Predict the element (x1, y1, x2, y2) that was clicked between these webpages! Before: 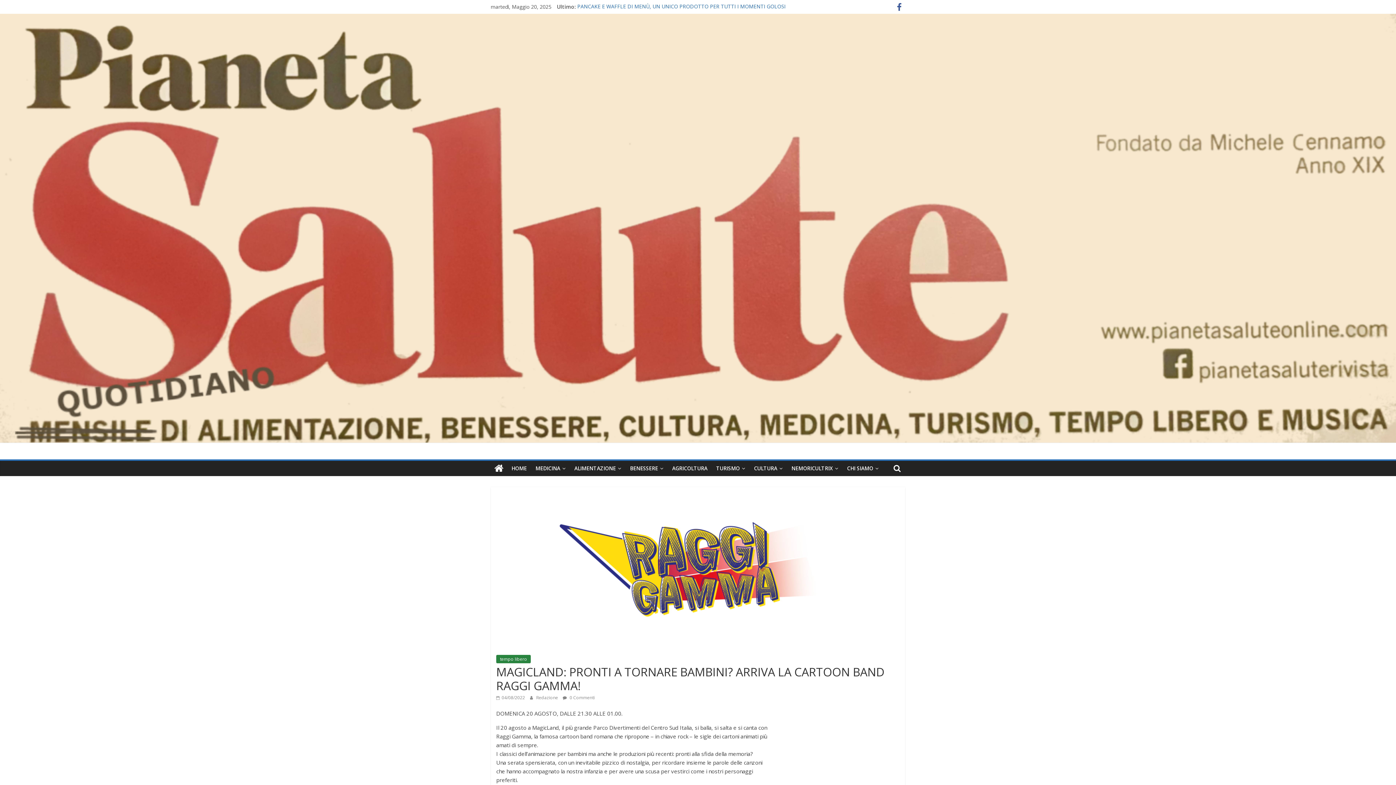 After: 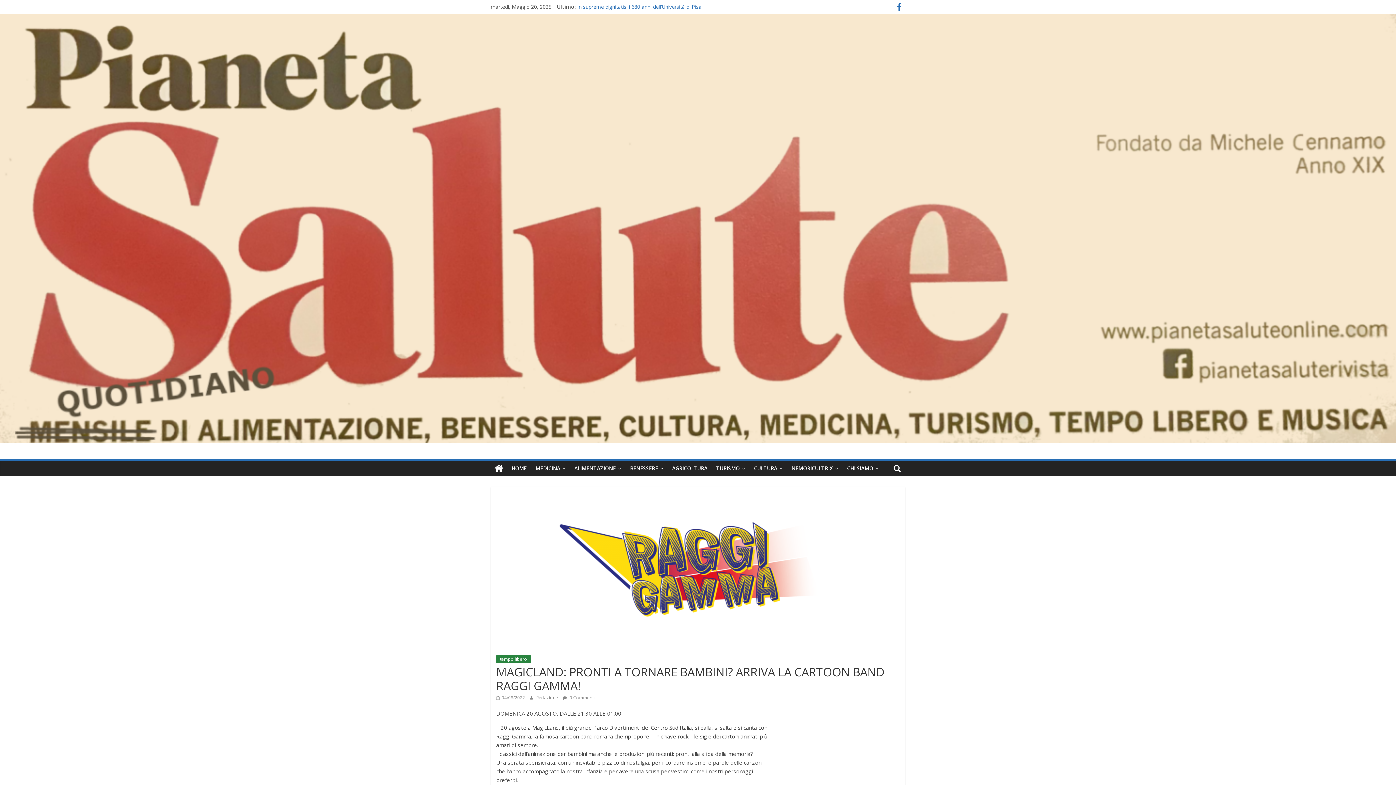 Action: bbox: (893, 4, 905, 11)